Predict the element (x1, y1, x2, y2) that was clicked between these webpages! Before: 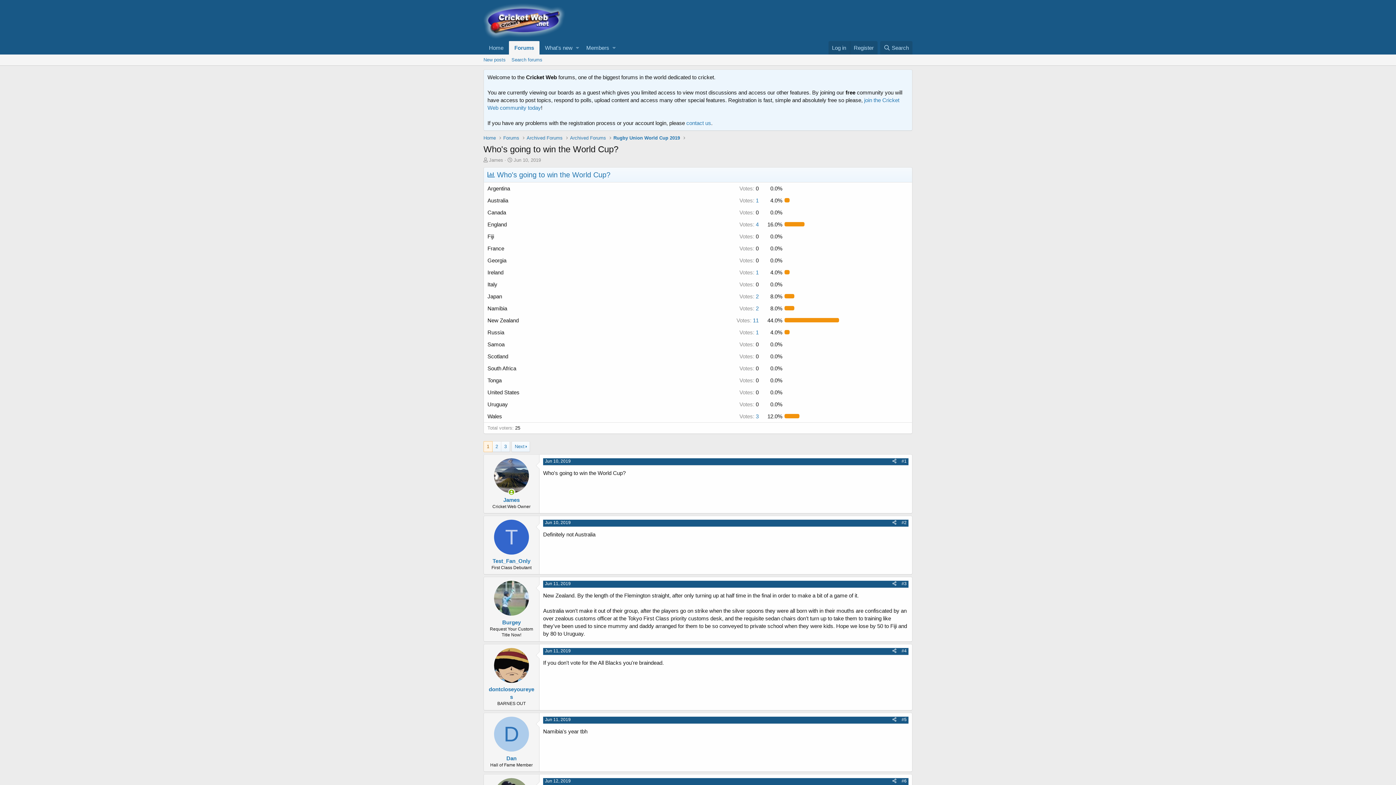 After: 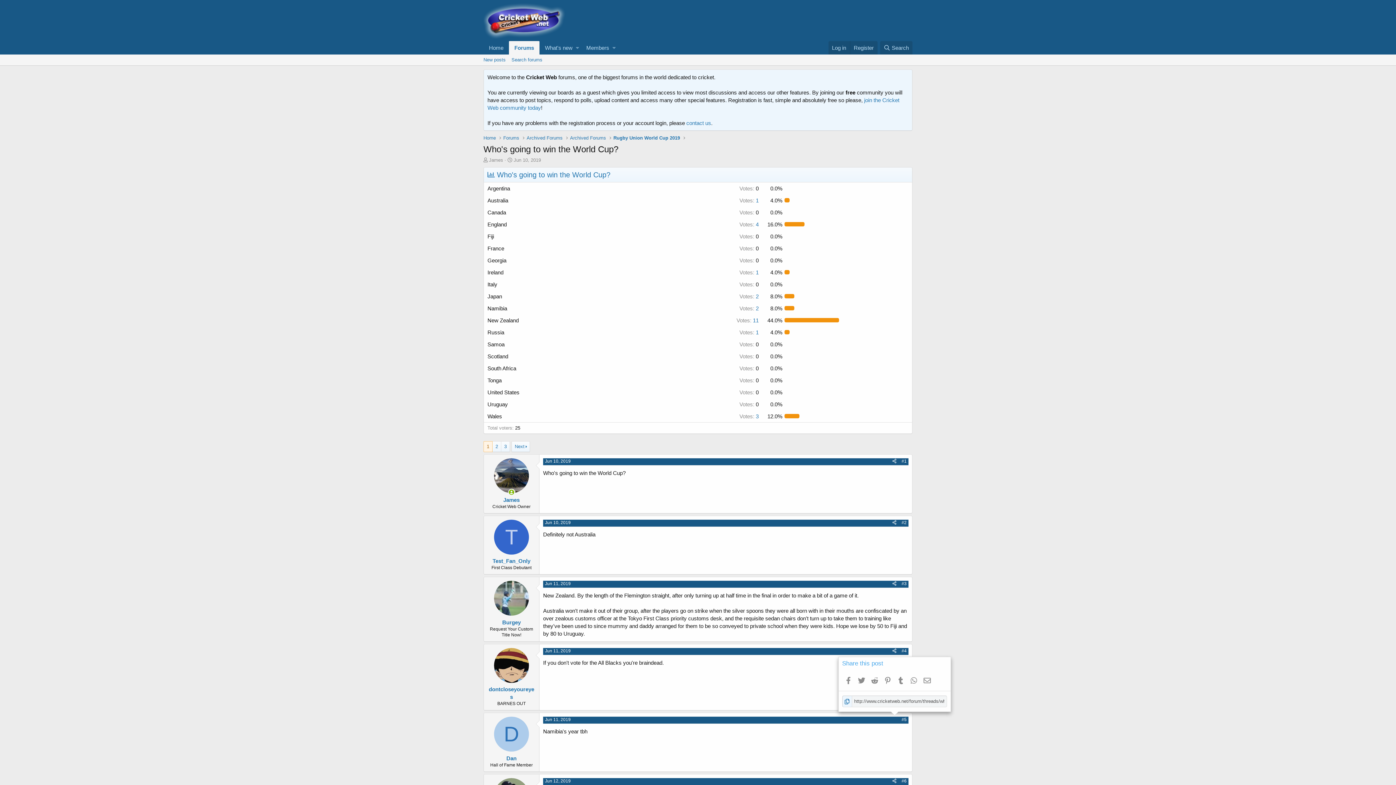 Action: bbox: (890, 716, 899, 724)